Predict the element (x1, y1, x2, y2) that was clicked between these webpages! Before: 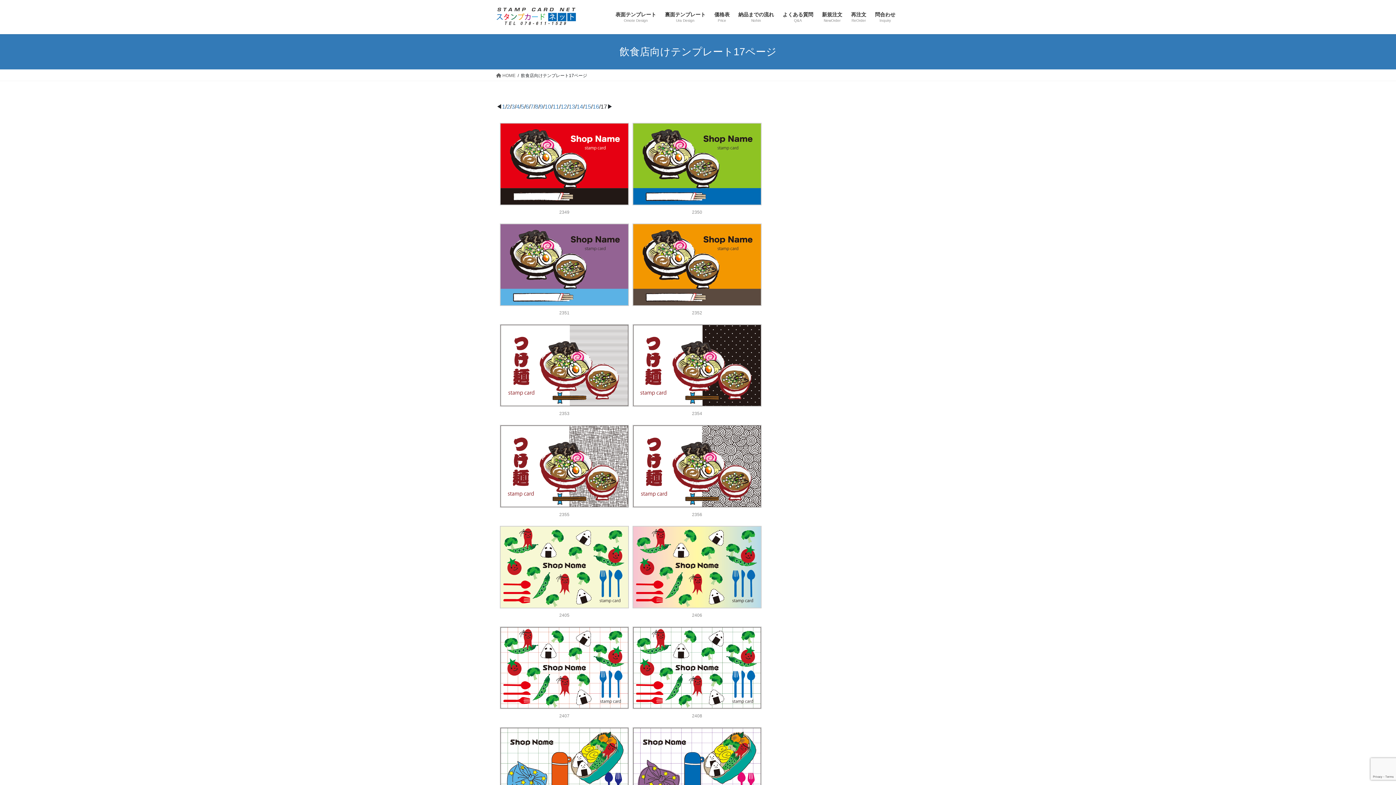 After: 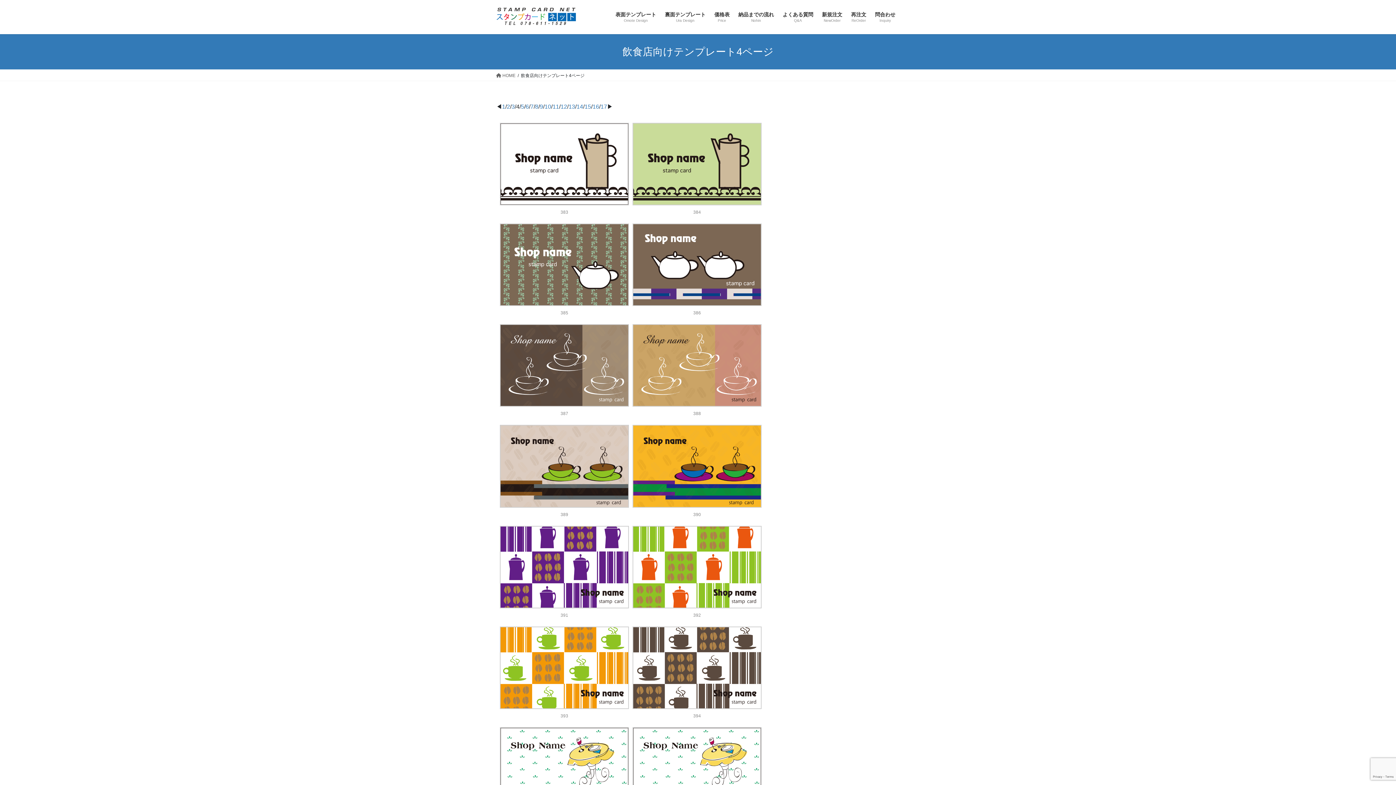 Action: label: 4 bbox: (516, 103, 519, 109)